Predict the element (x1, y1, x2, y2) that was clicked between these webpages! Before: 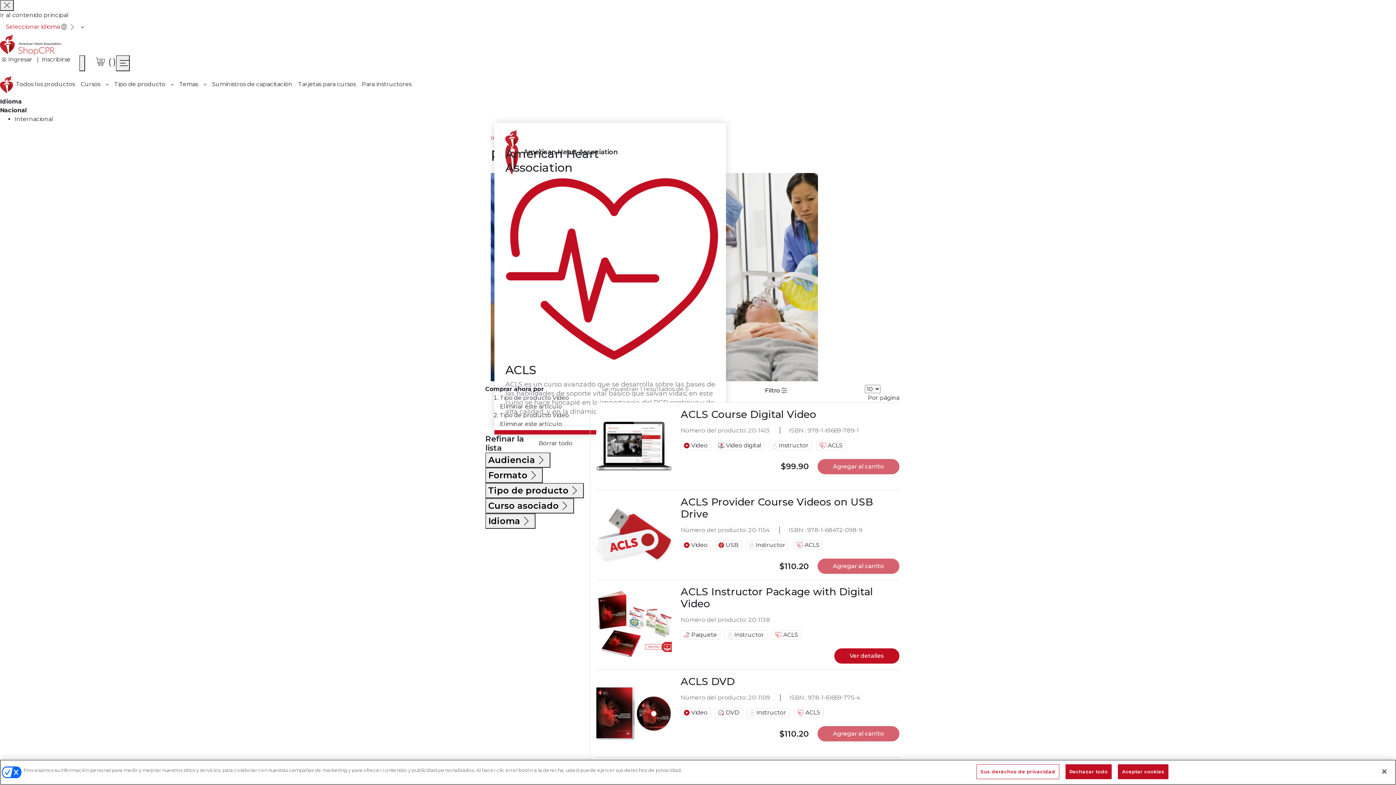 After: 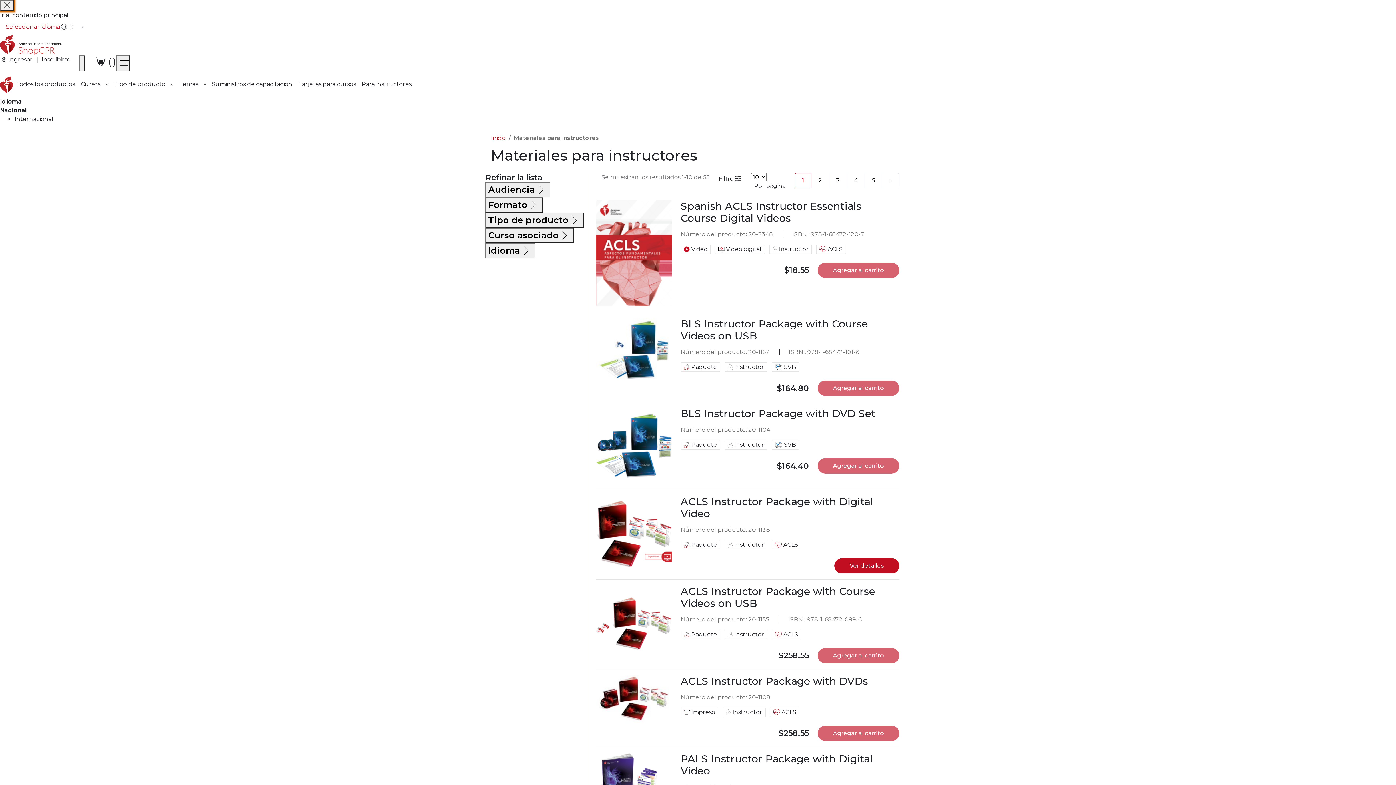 Action: label: Para instructores bbox: (358, 76, 414, 91)